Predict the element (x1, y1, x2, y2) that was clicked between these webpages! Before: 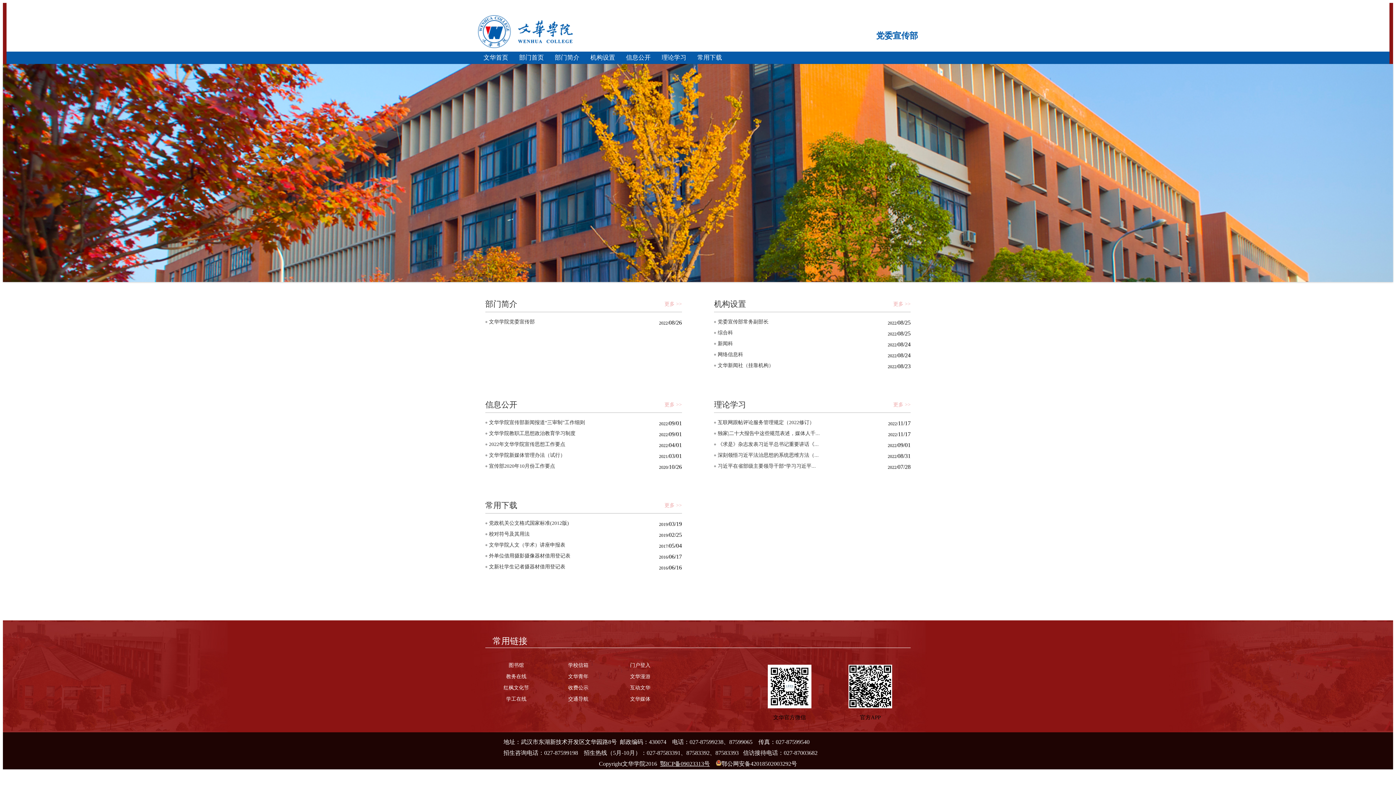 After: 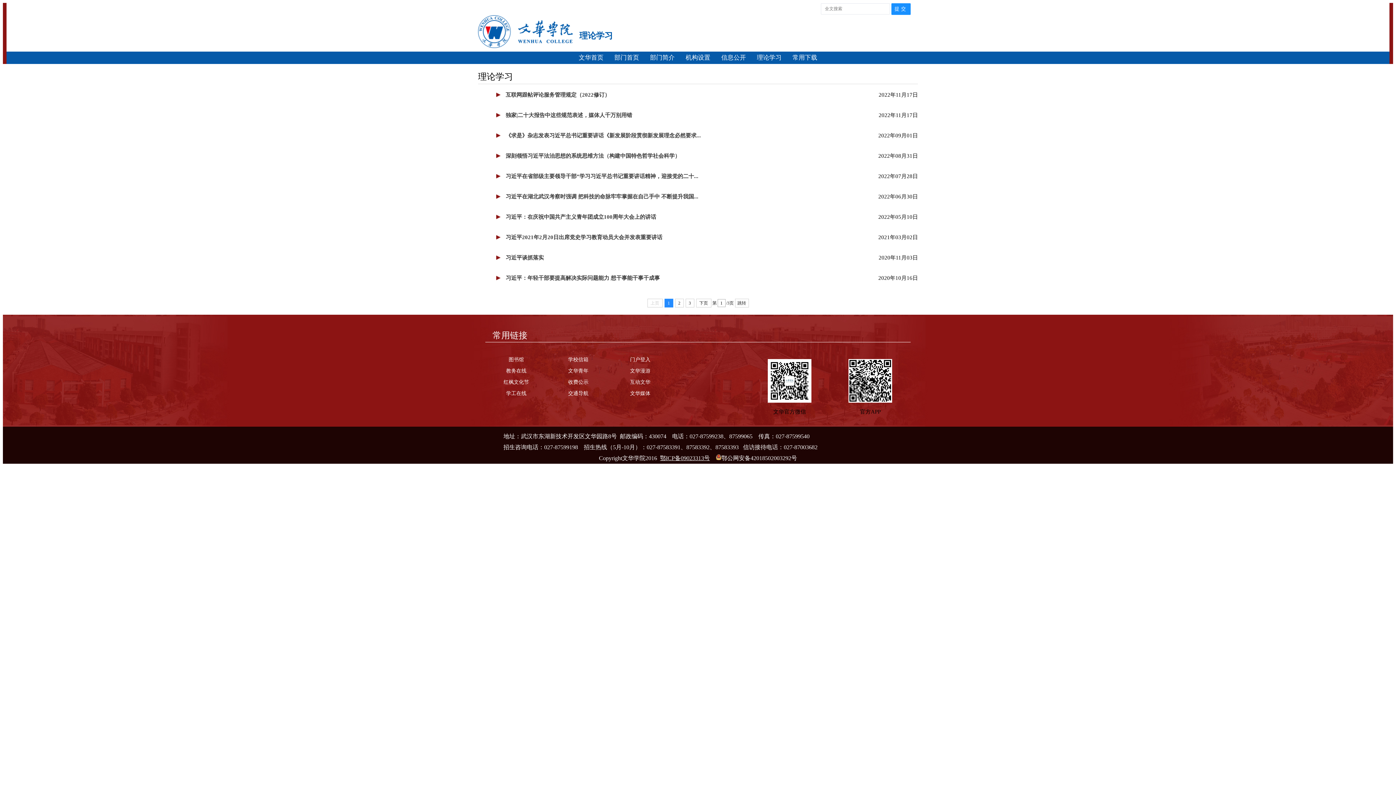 Action: label: 理论学习 bbox: (656, 51, 692, 64)